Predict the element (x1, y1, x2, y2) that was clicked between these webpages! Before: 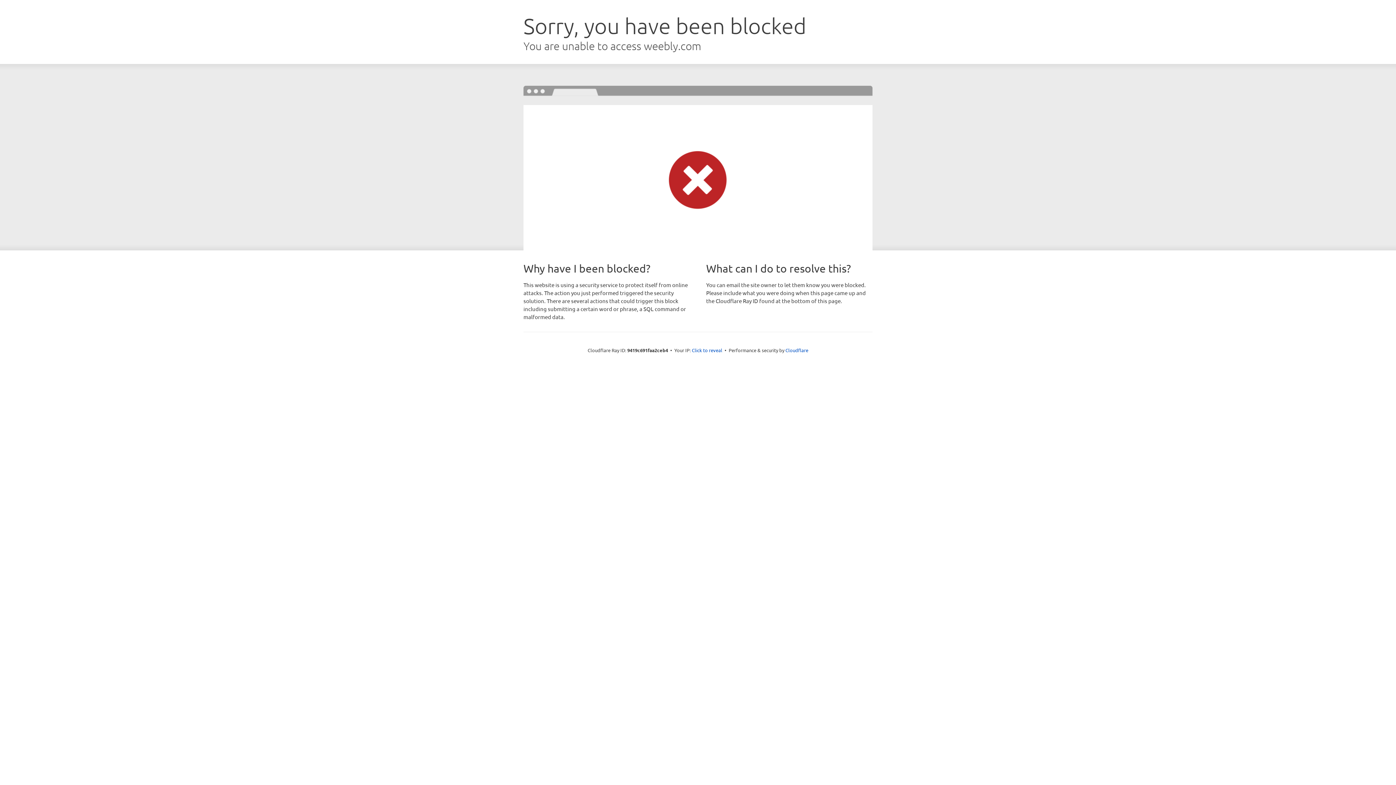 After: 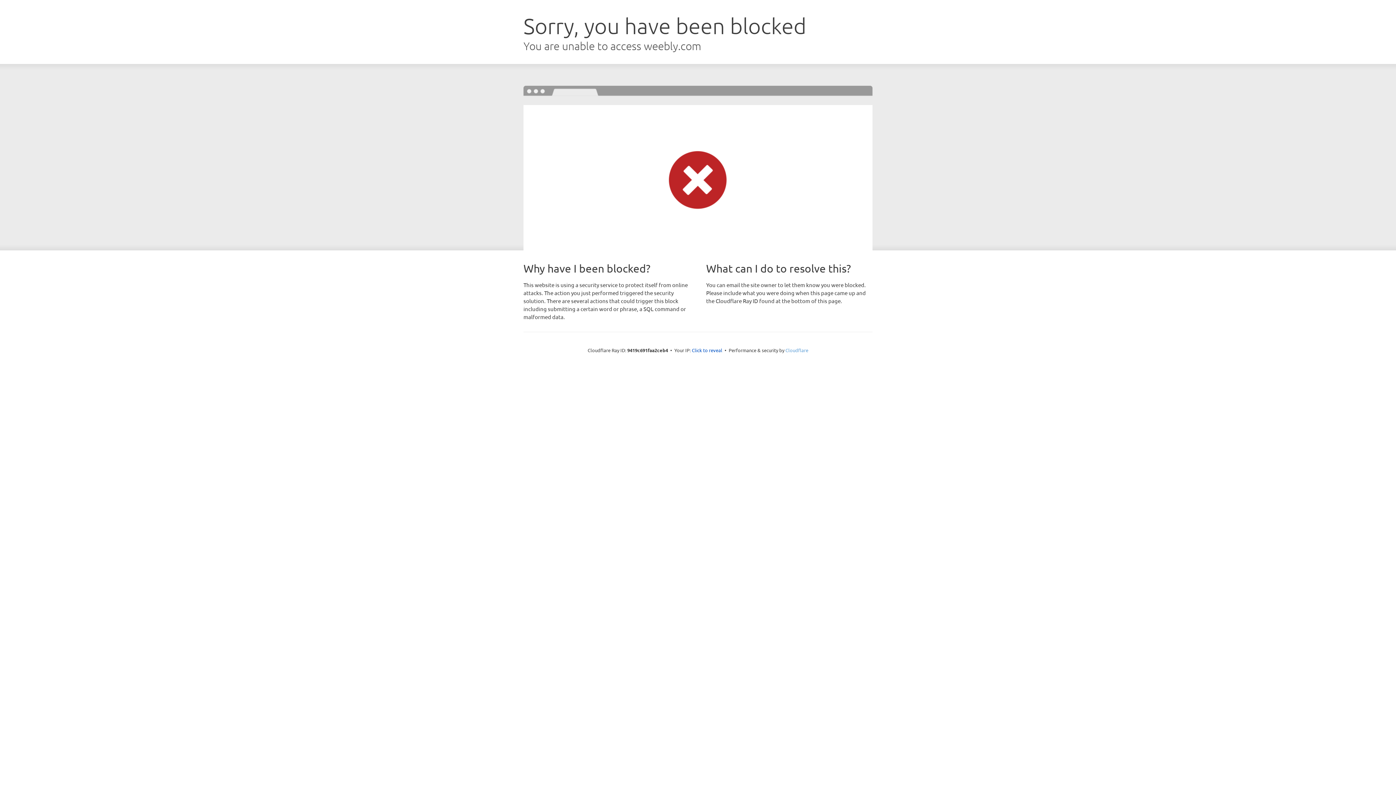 Action: bbox: (785, 347, 808, 353) label: Cloudflare